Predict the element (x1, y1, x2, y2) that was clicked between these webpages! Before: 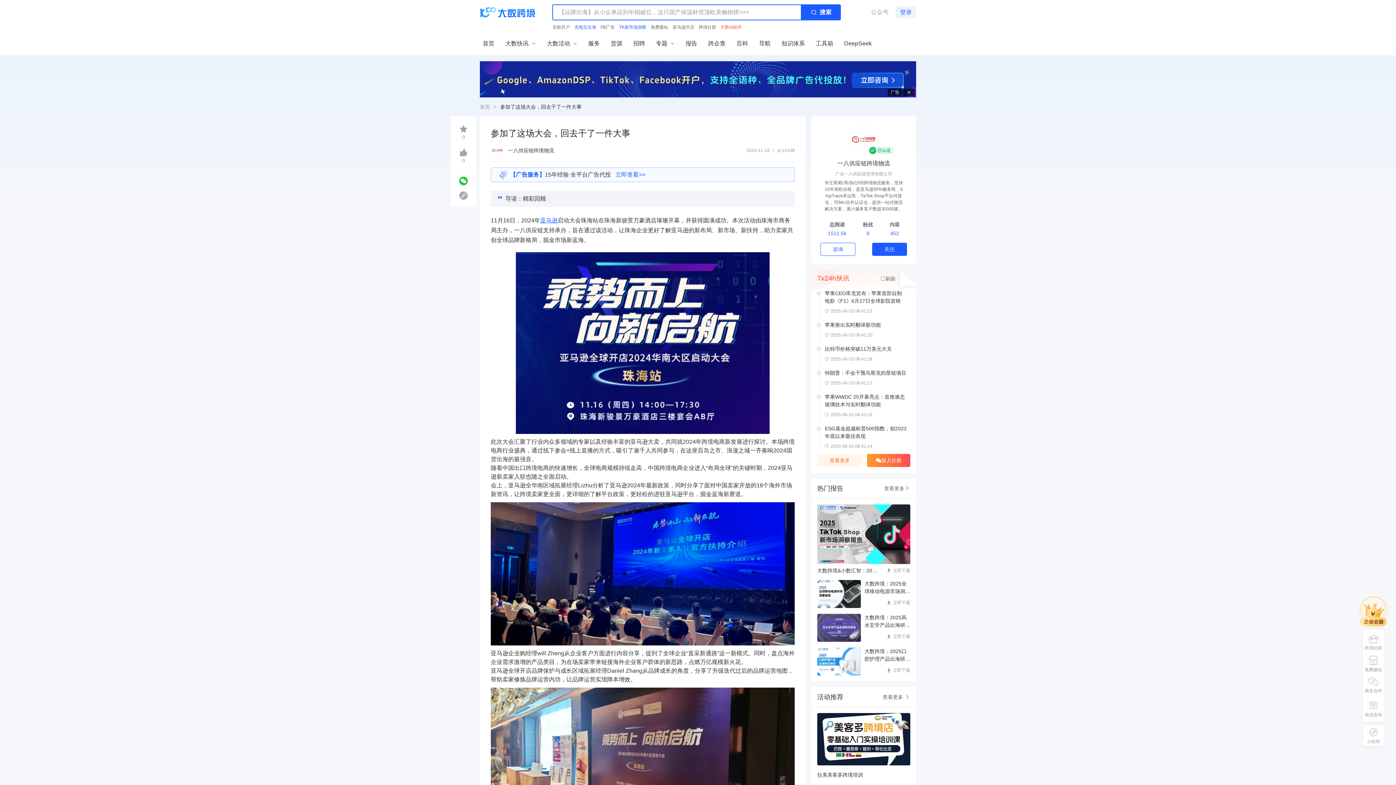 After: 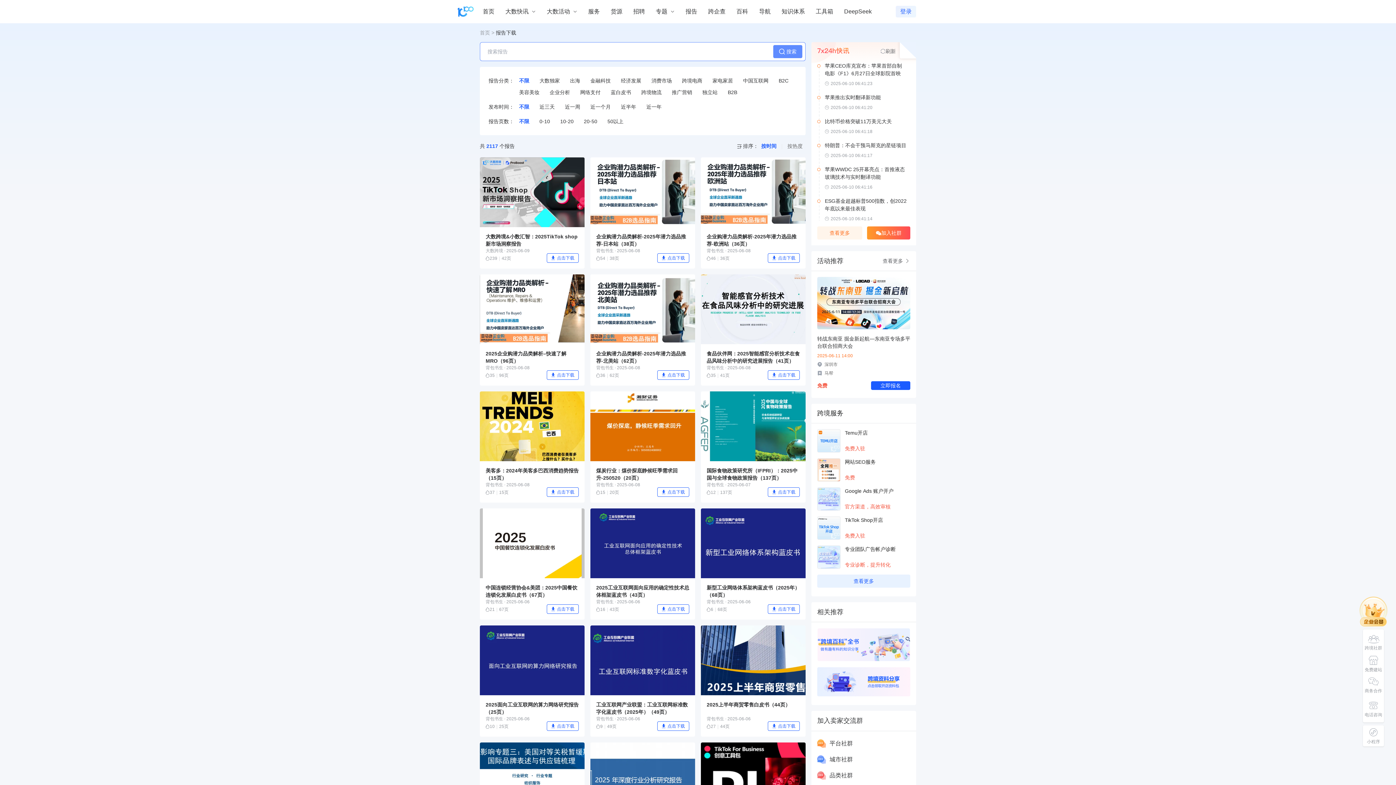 Action: label: 报告 bbox: (682, 38, 700, 48)